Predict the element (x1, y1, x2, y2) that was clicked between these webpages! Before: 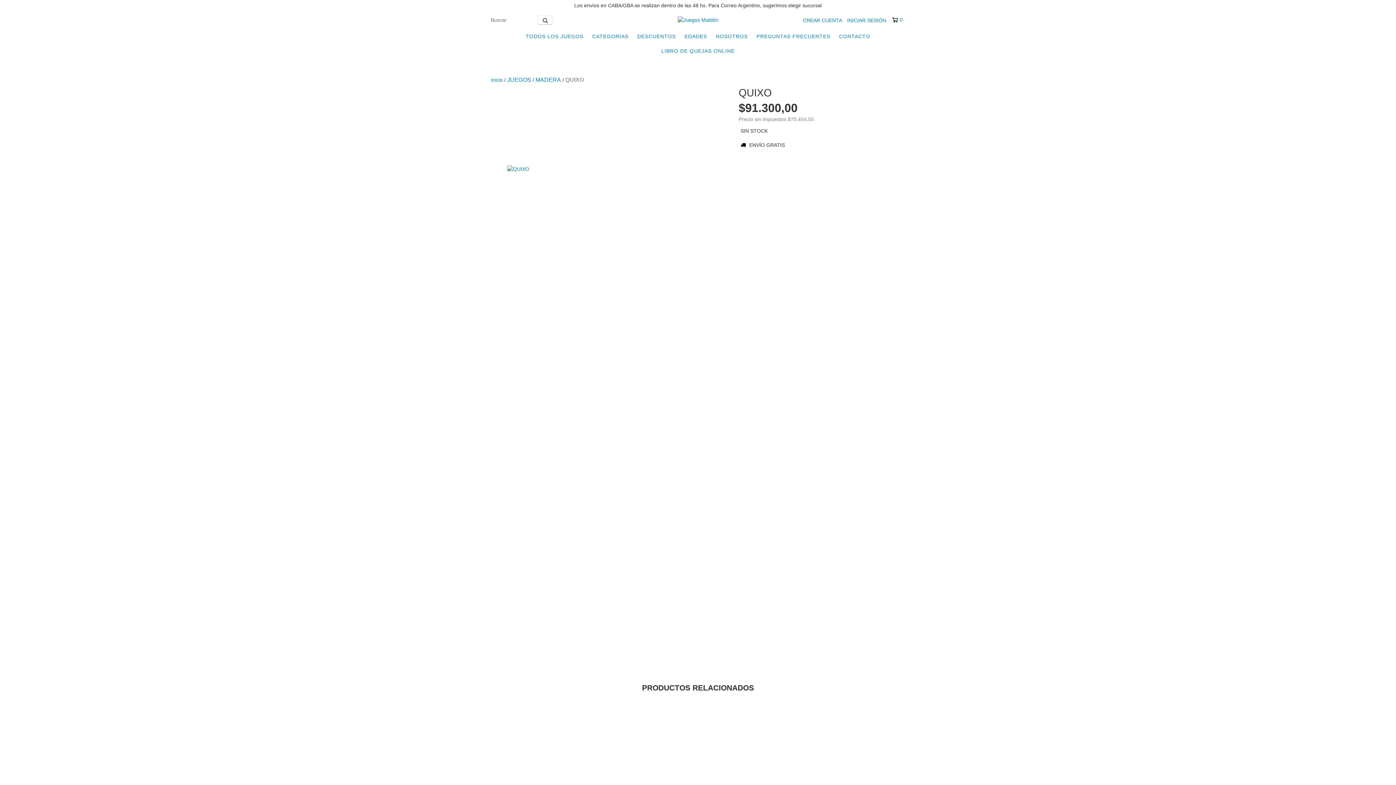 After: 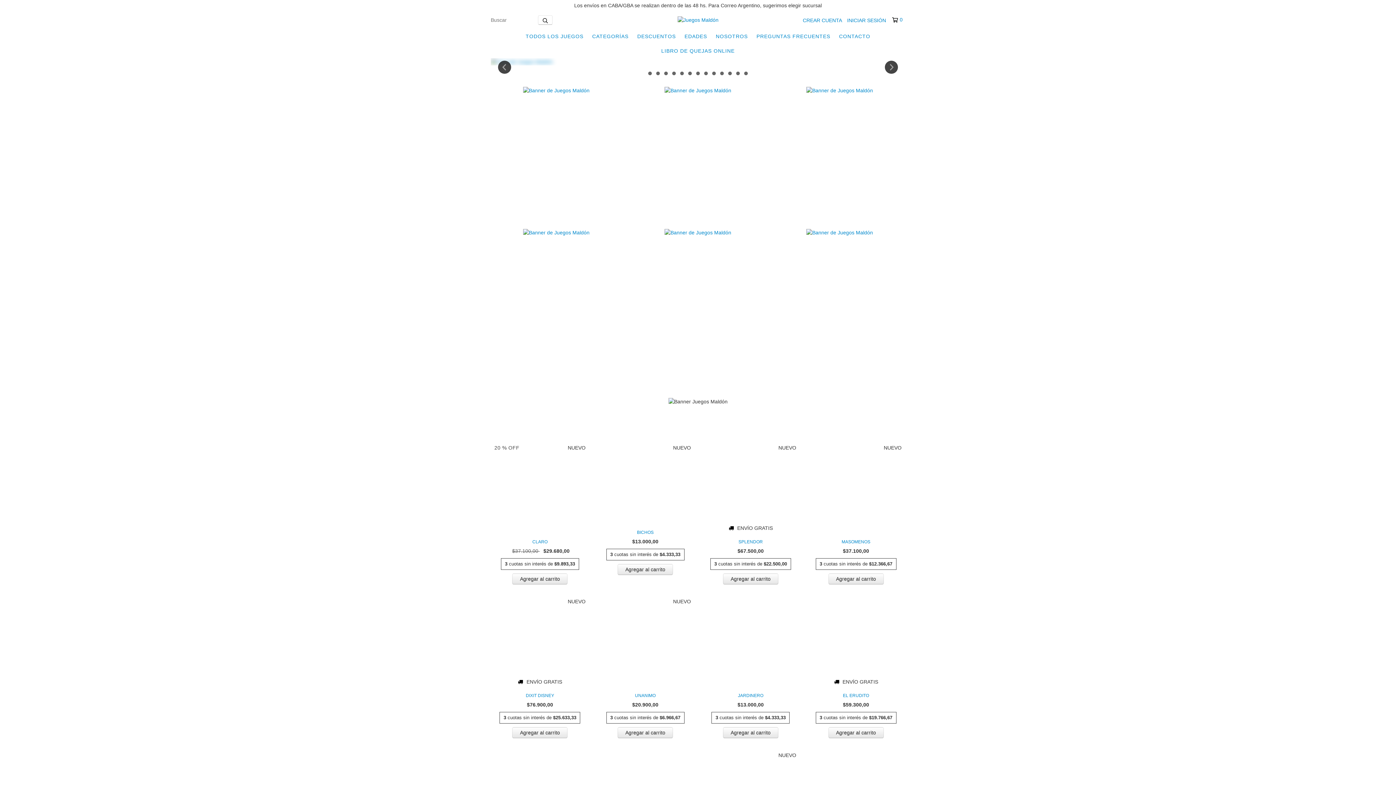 Action: bbox: (677, 16, 718, 22)